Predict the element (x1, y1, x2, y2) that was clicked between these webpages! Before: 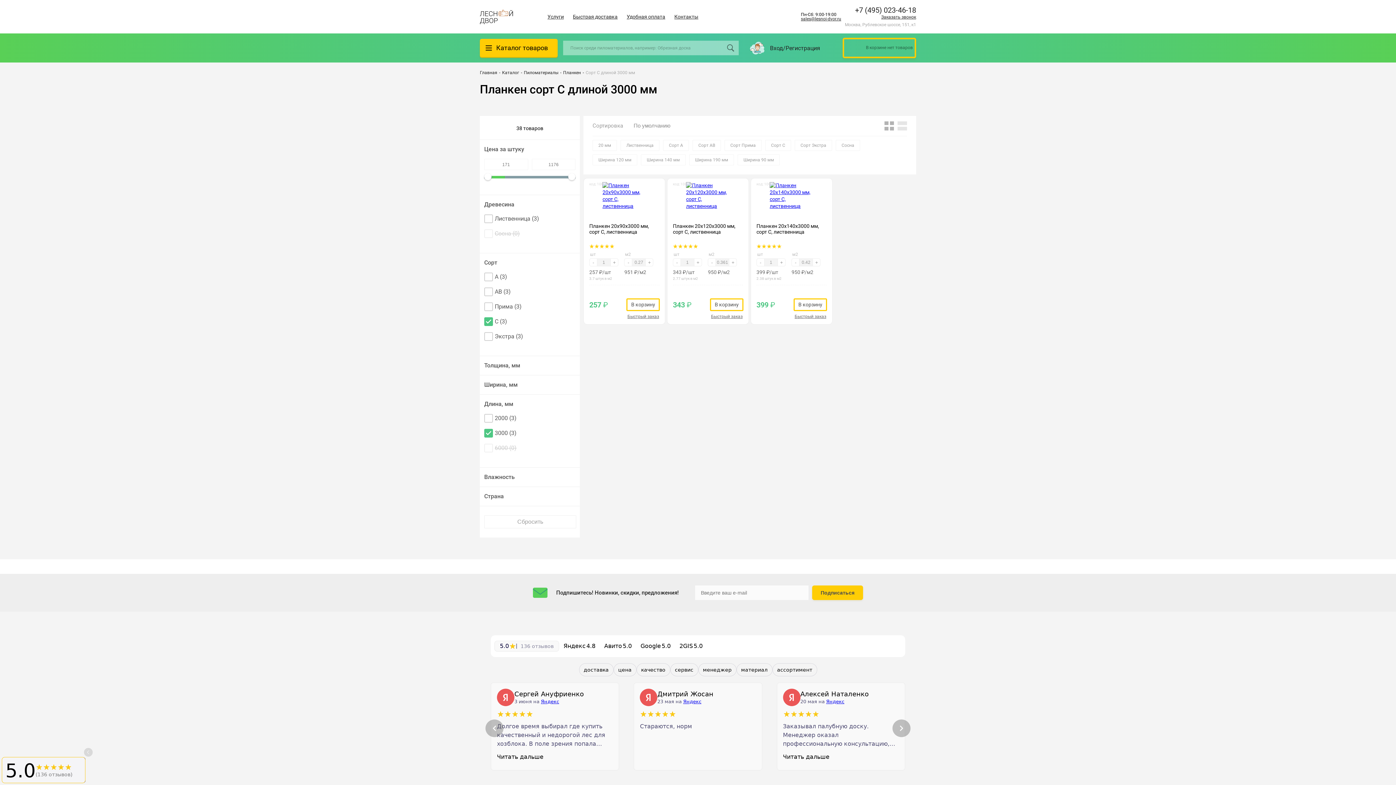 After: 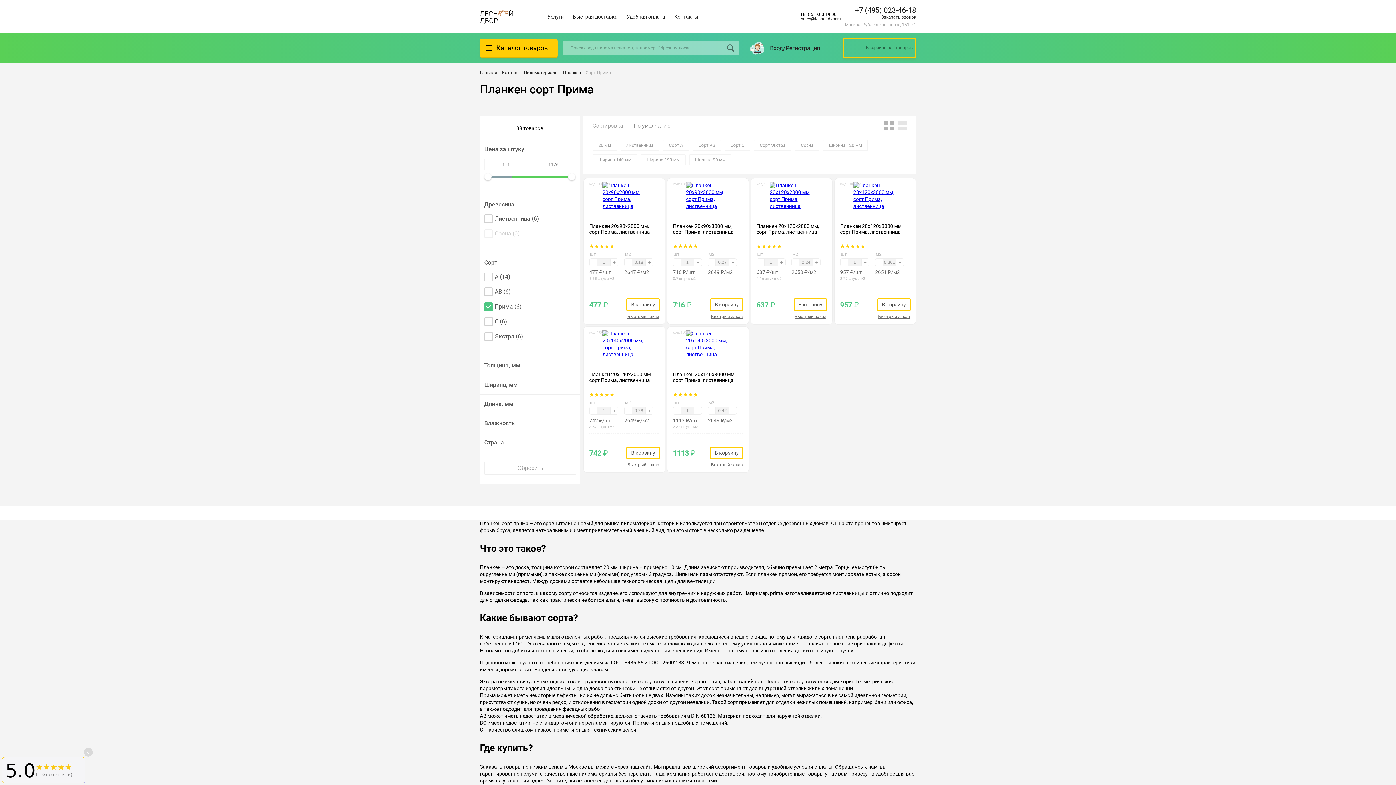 Action: bbox: (724, 140, 761, 150) label: Сорт Прима